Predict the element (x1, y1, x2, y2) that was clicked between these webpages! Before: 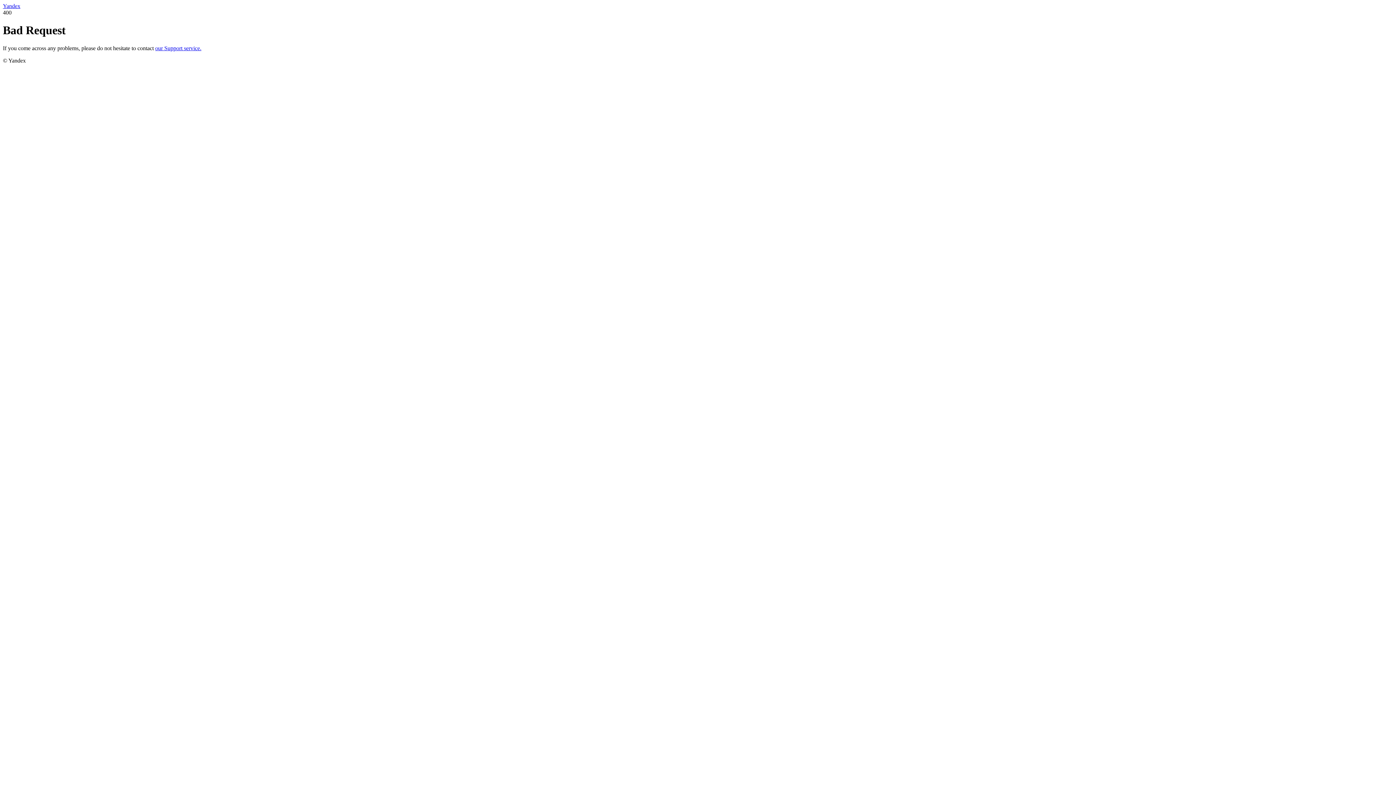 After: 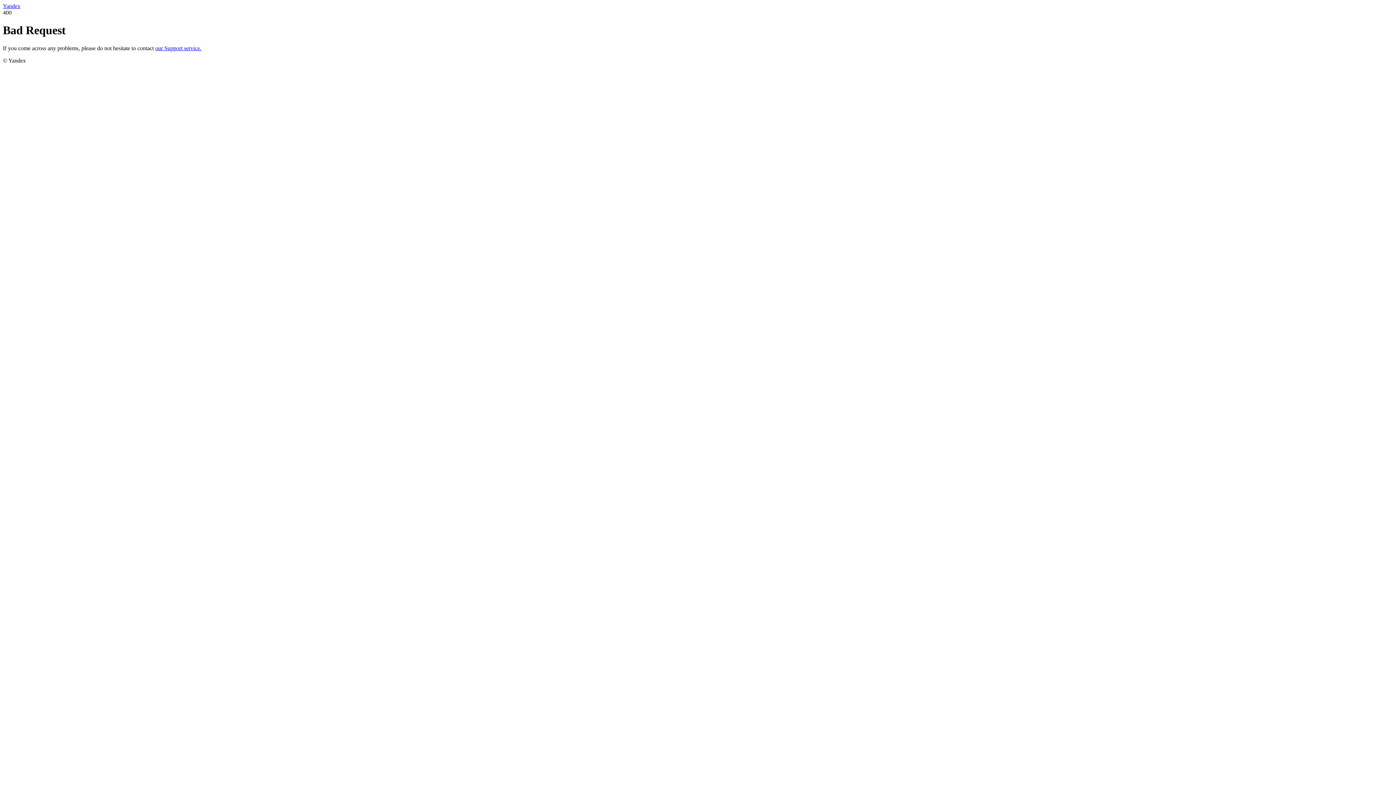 Action: bbox: (2, 2, 20, 9) label: Yandex